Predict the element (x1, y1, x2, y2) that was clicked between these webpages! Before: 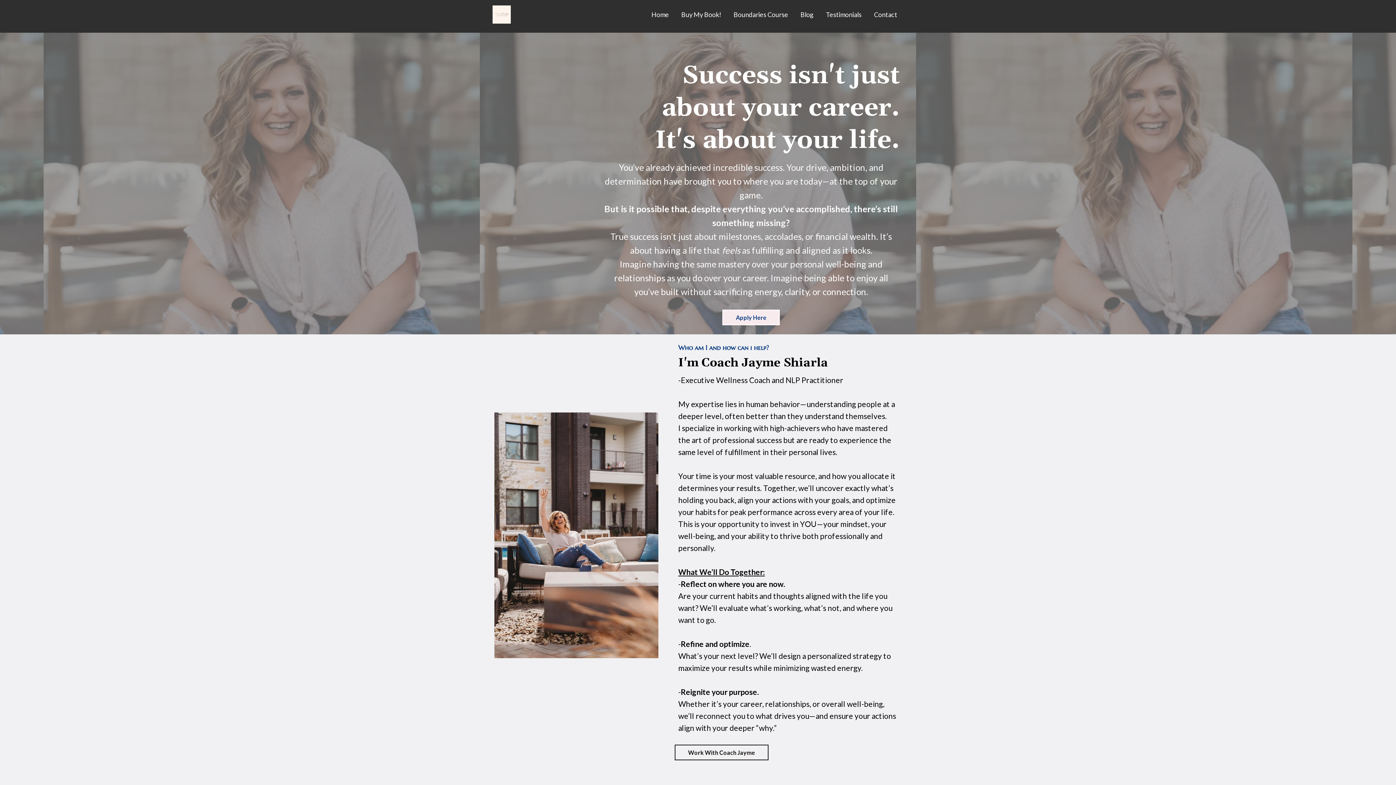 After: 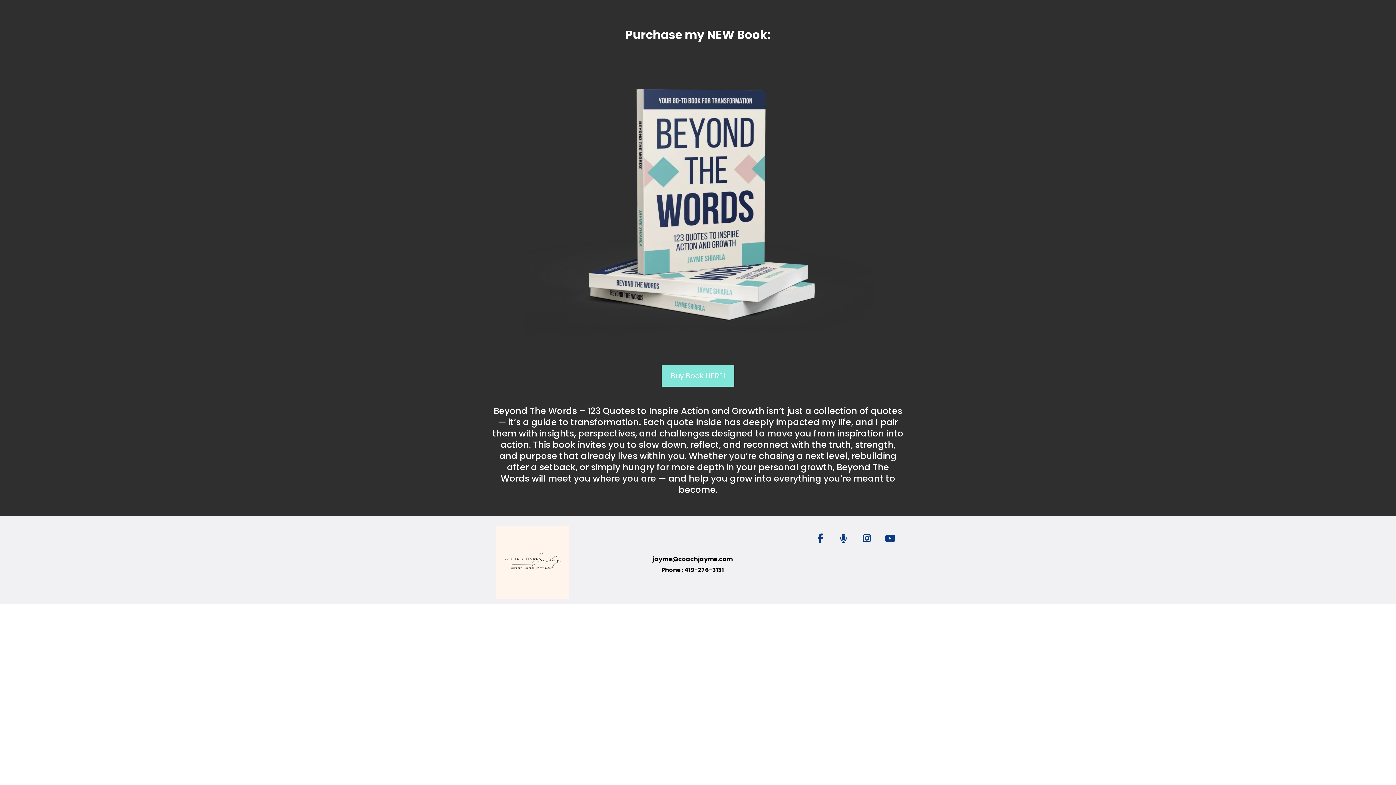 Action: label: Buy My Book! bbox: (675, 9, 727, 20)